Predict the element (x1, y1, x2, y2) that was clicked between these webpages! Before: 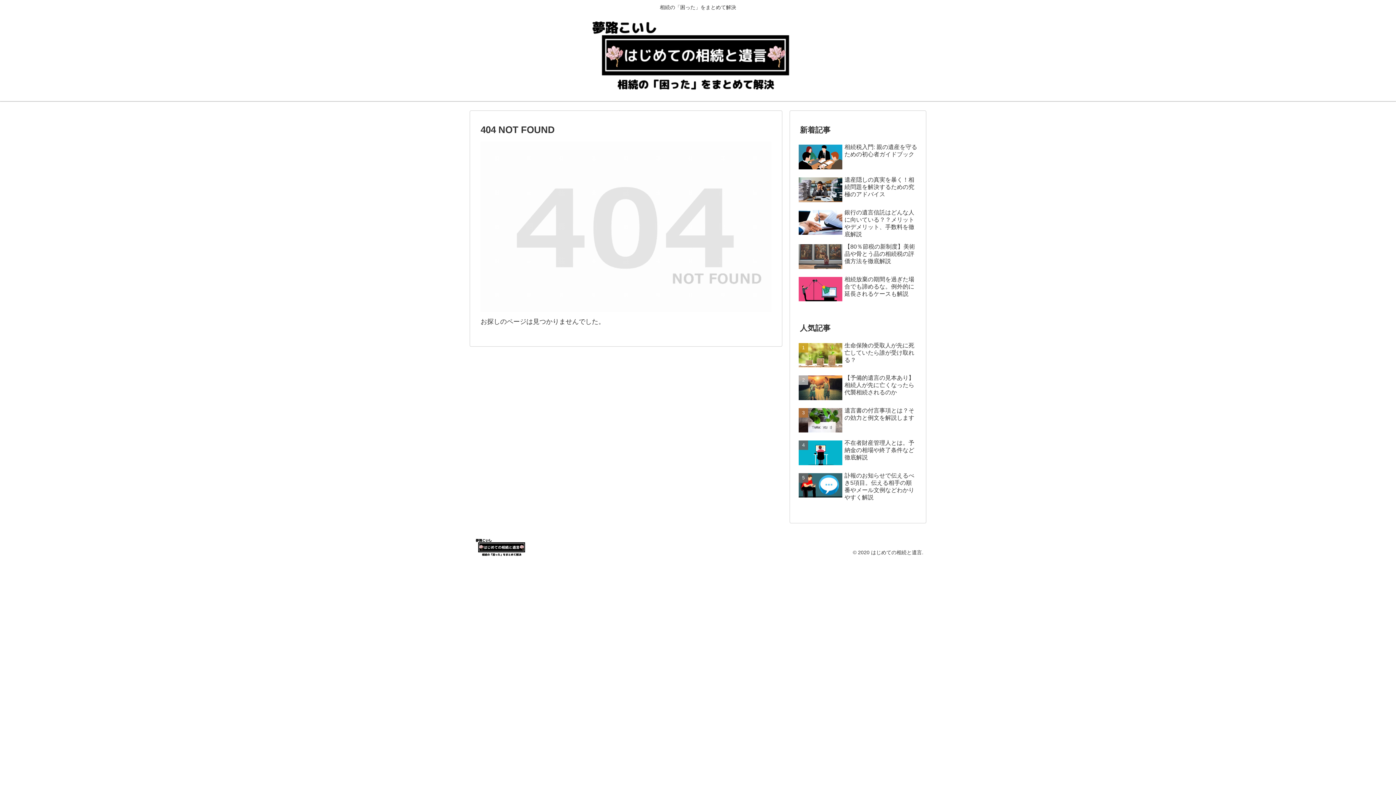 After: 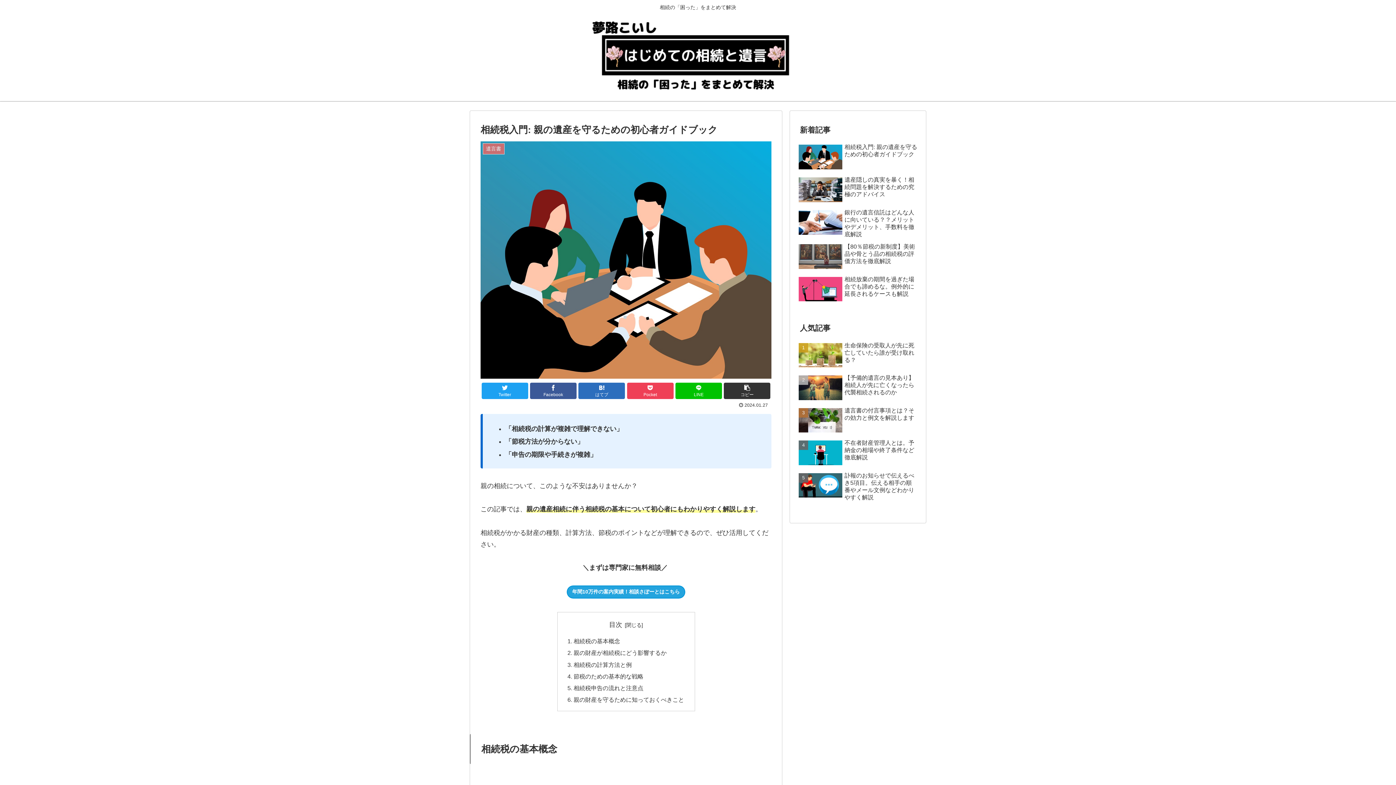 Action: bbox: (797, 141, 919, 173) label: 相続税入門: 親の遺産を守るための初心者ガイドブック